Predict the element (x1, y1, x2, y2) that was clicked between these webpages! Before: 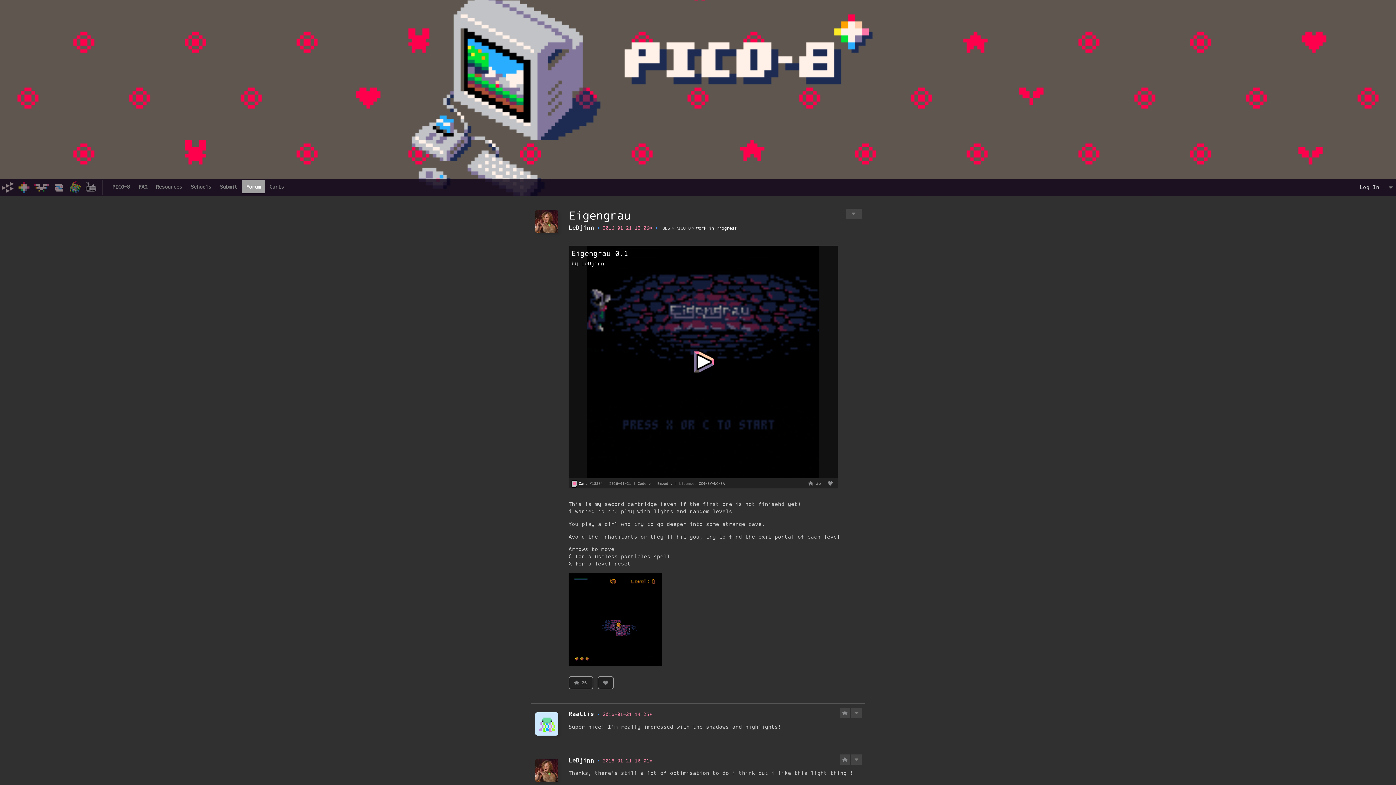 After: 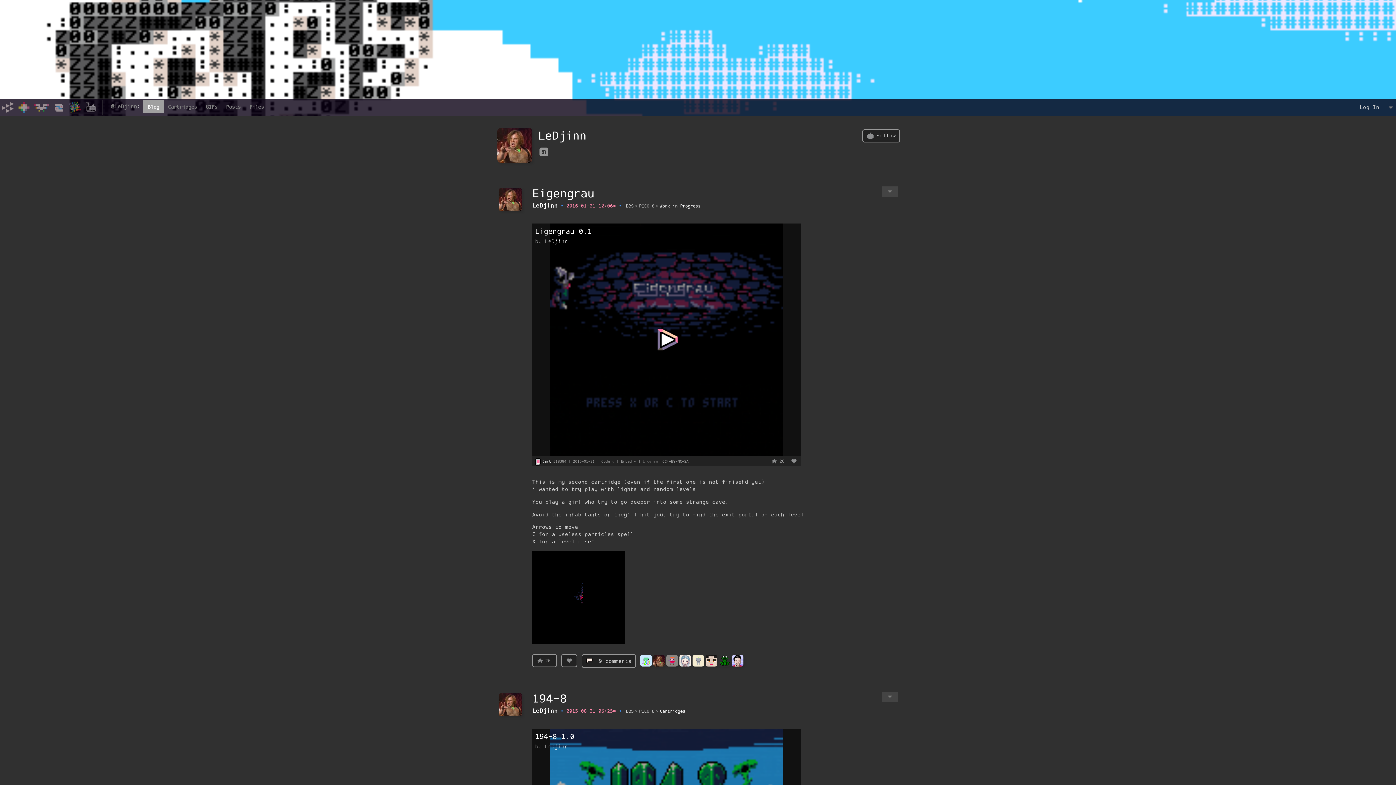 Action: bbox: (568, 225, 594, 231) label: LeDjinn